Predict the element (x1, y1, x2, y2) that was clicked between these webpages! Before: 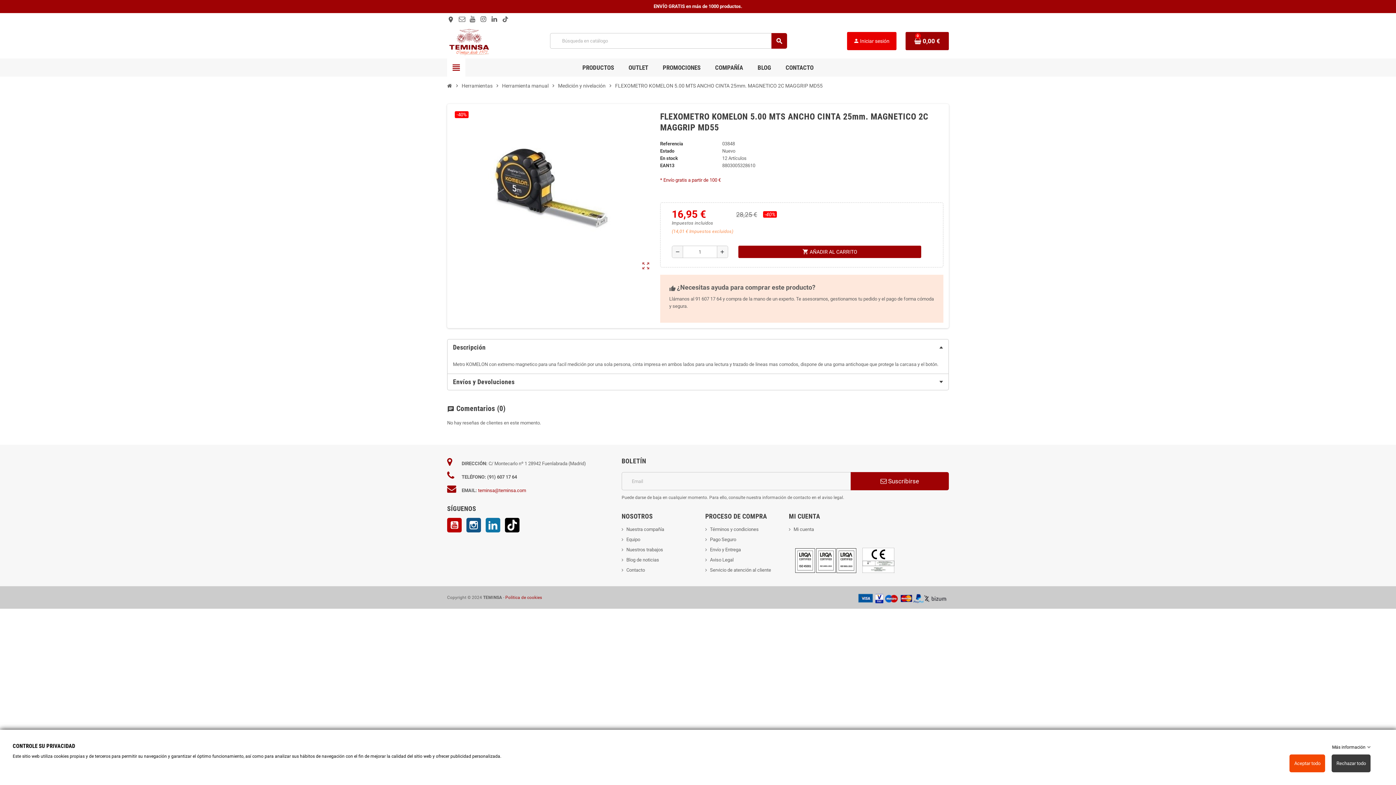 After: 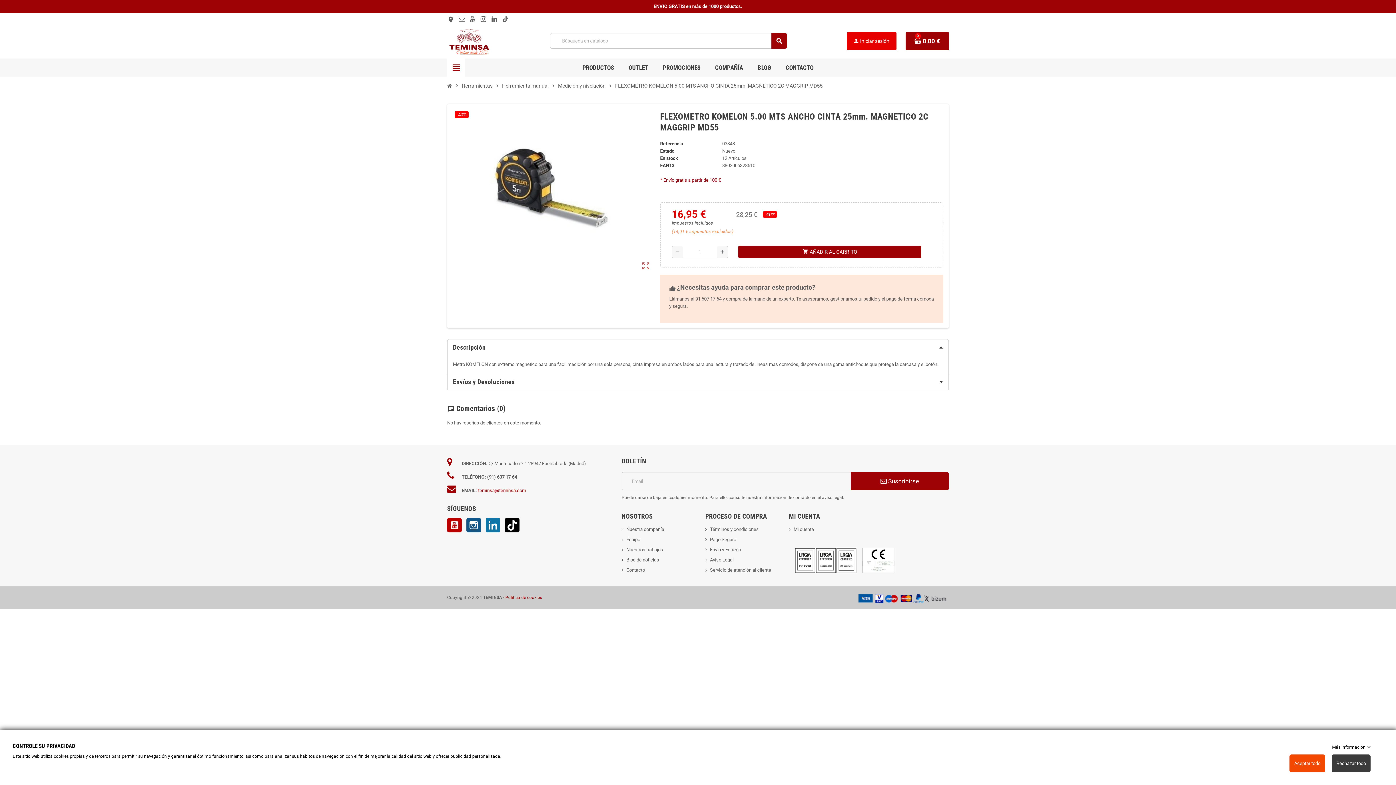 Action: label: teminsa@teminsa.com bbox: (478, 488, 526, 493)